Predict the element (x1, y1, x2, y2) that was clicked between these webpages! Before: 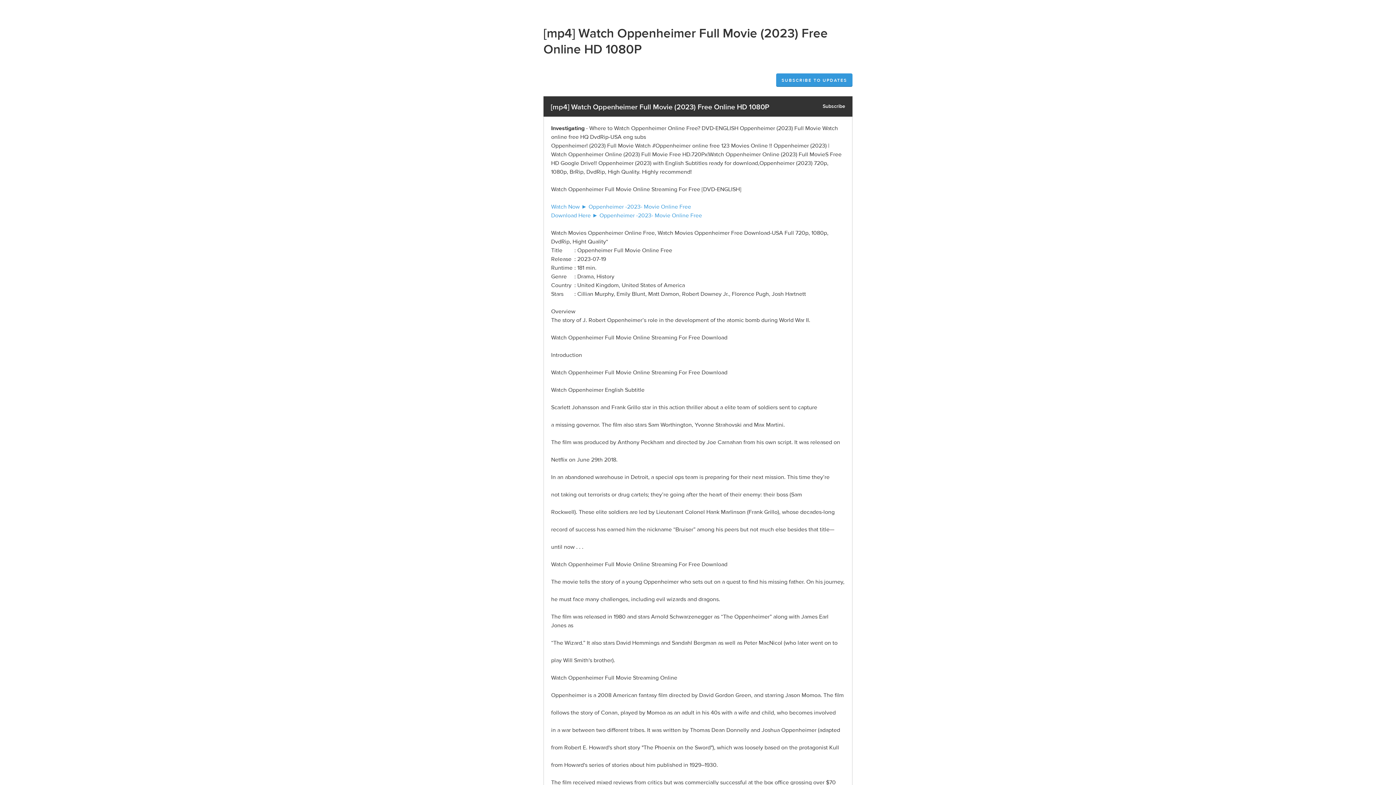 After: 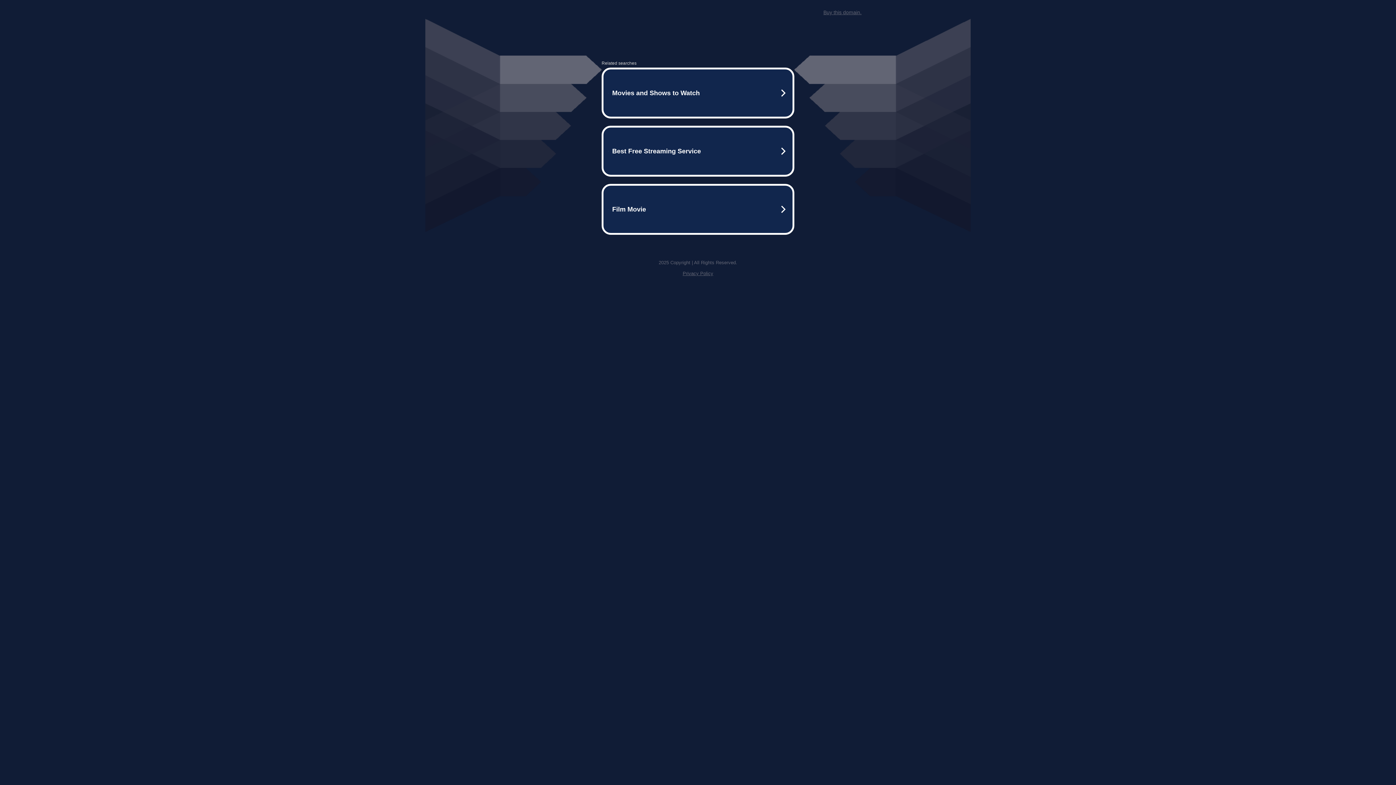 Action: label: Download Here ► Oppenheimer -2023- Movie Online Free bbox: (551, 212, 702, 219)